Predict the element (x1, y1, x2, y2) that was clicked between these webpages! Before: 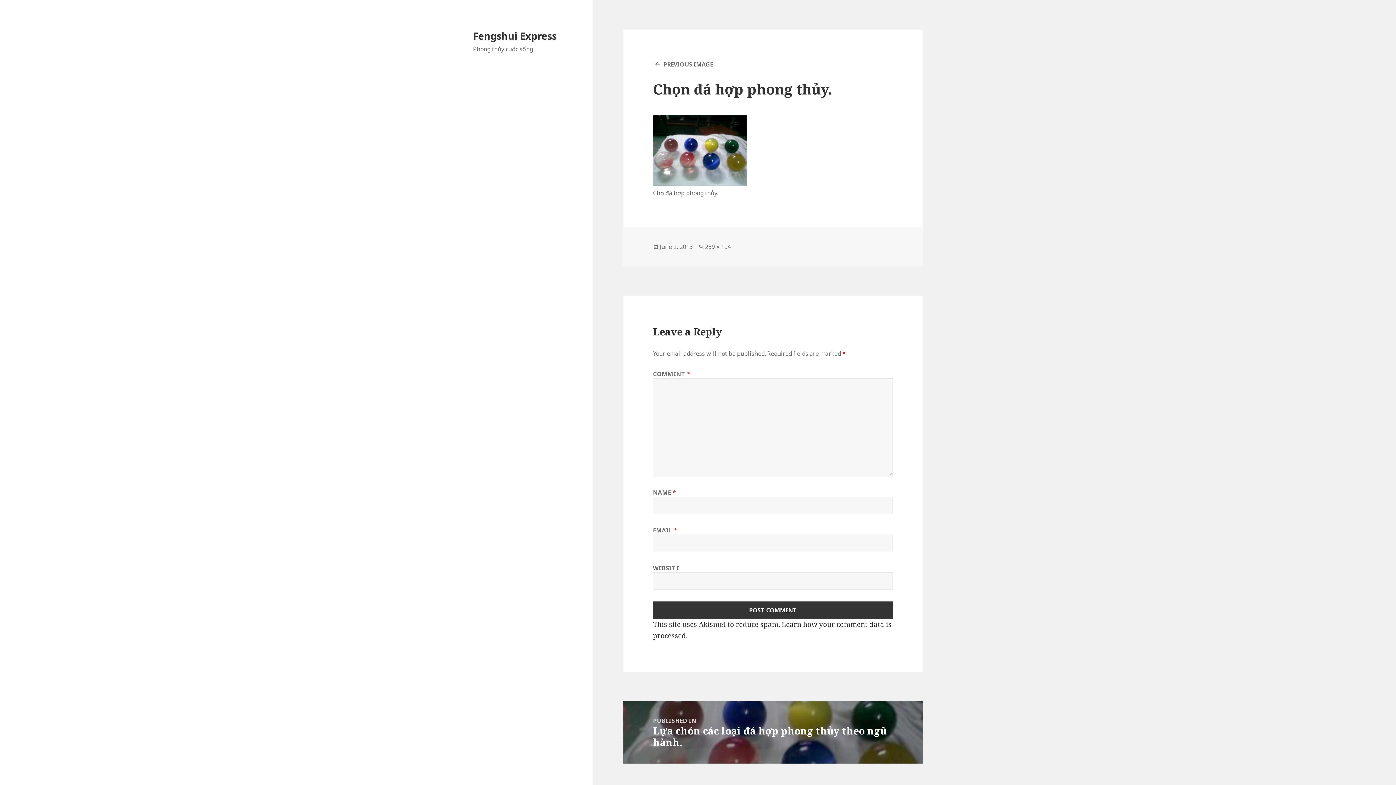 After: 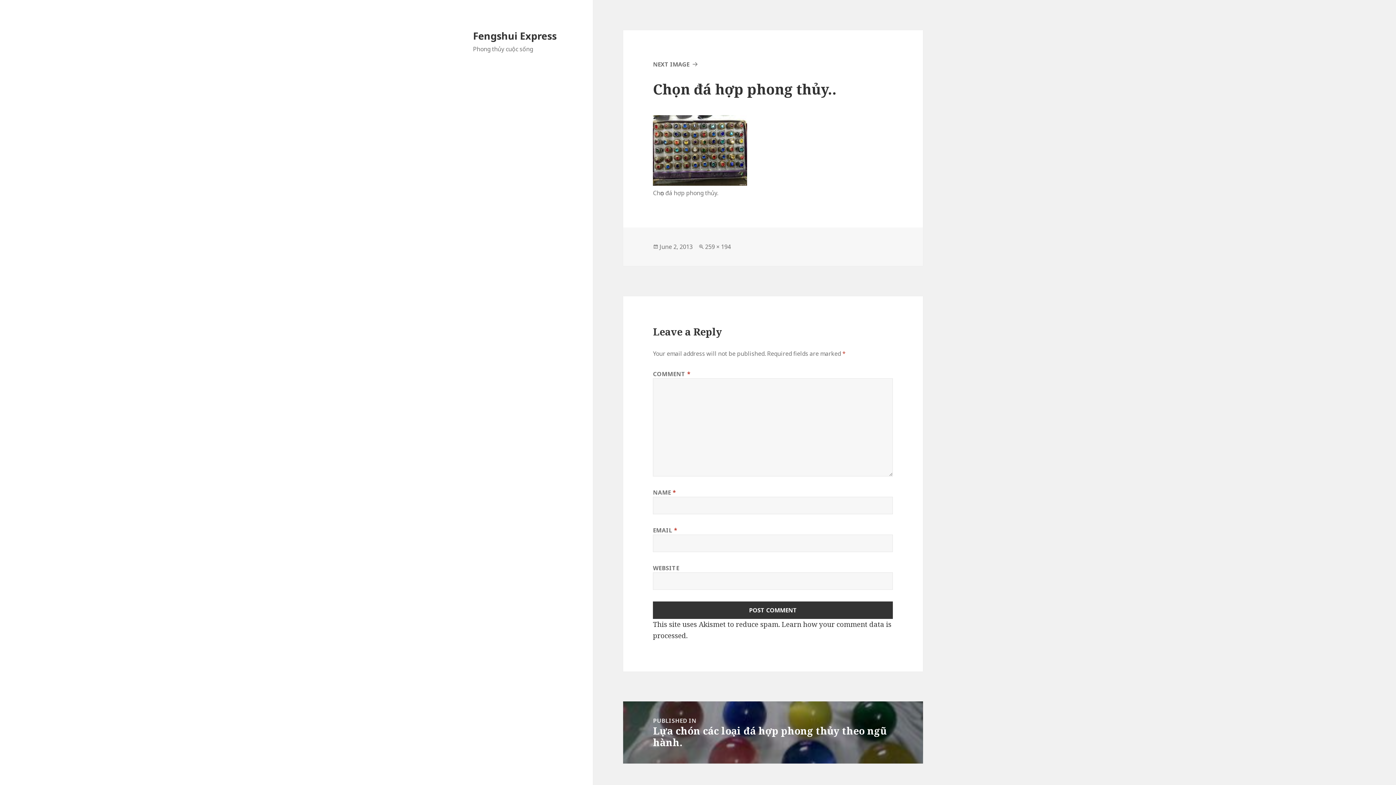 Action: bbox: (653, 60, 713, 68) label: PREVIOUS IMAGE